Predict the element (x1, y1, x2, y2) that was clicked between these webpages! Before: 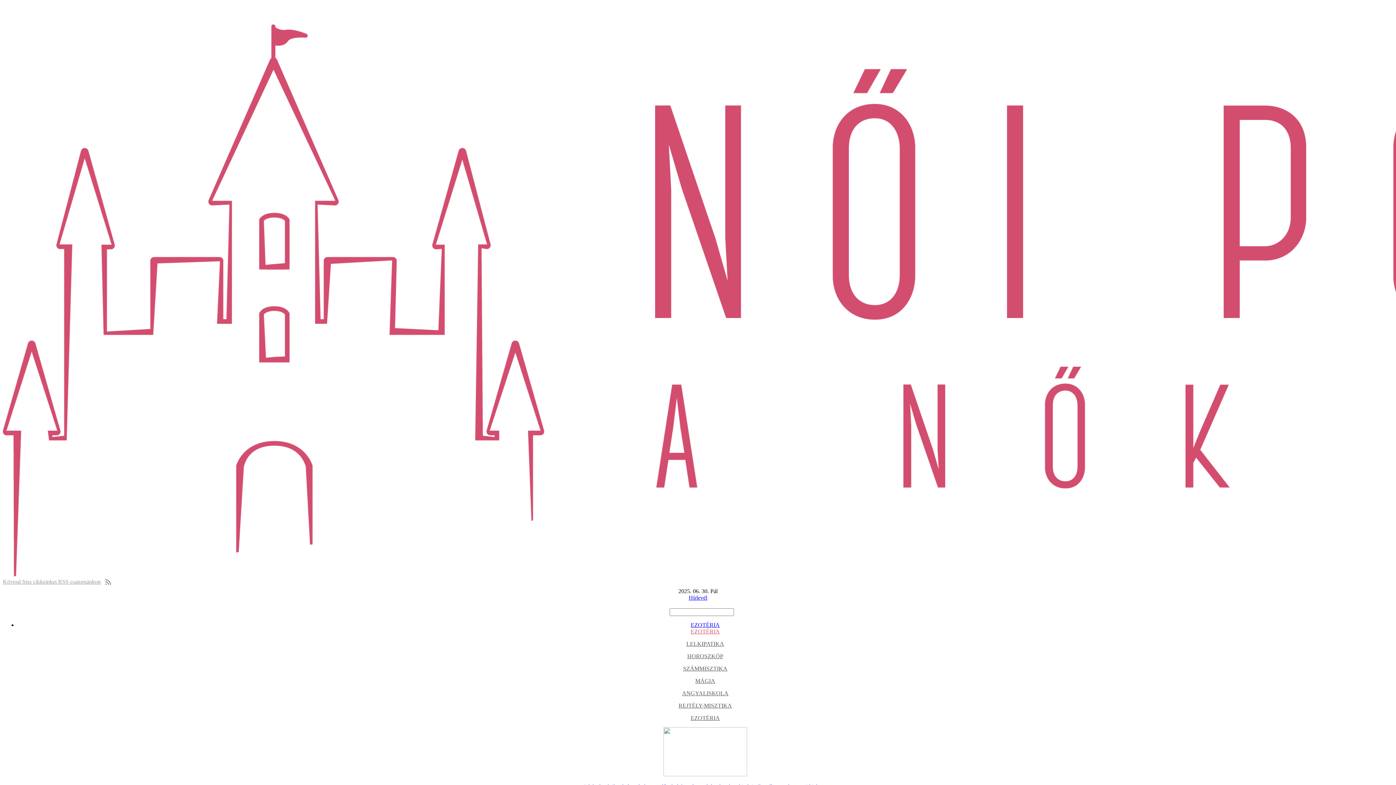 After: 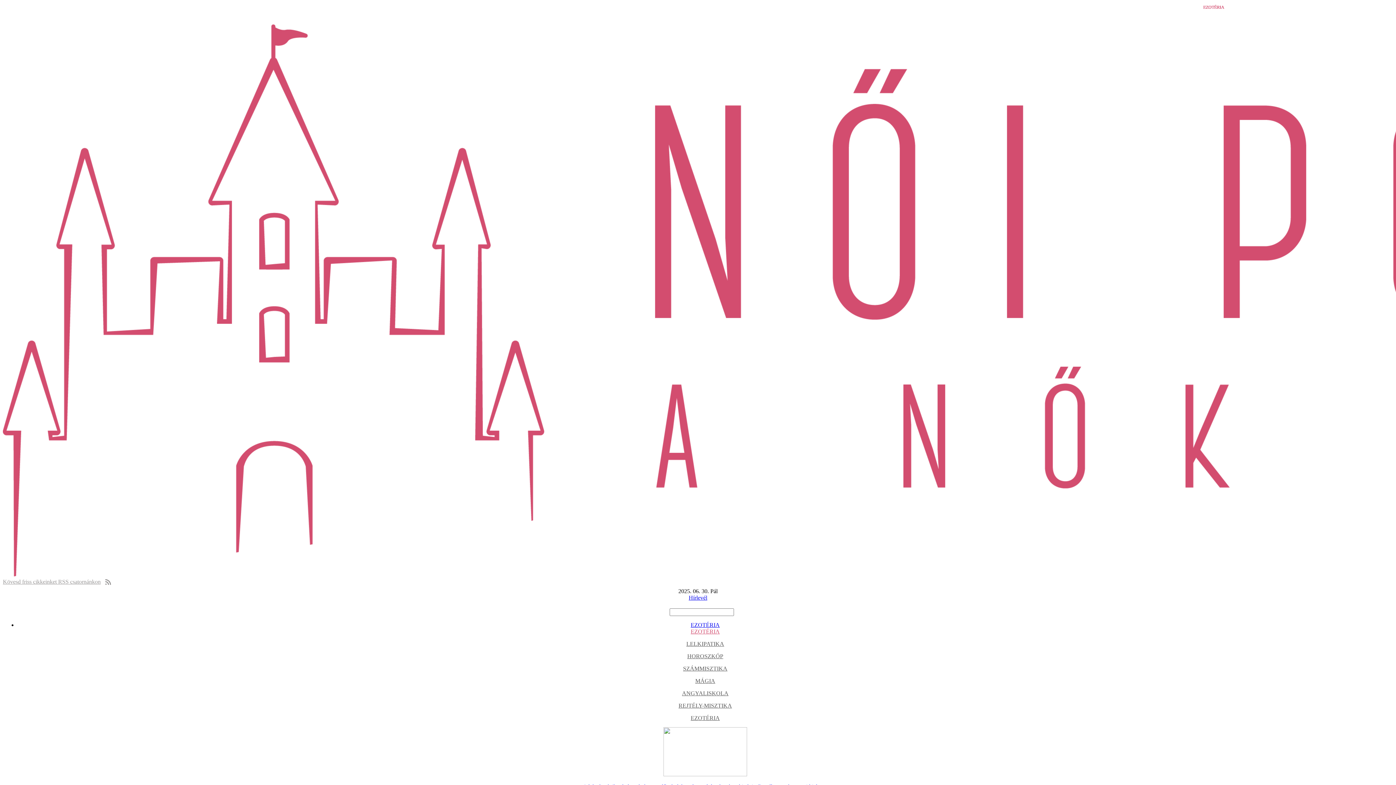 Action: label: EZOTÉRIA bbox: (690, 628, 720, 634)